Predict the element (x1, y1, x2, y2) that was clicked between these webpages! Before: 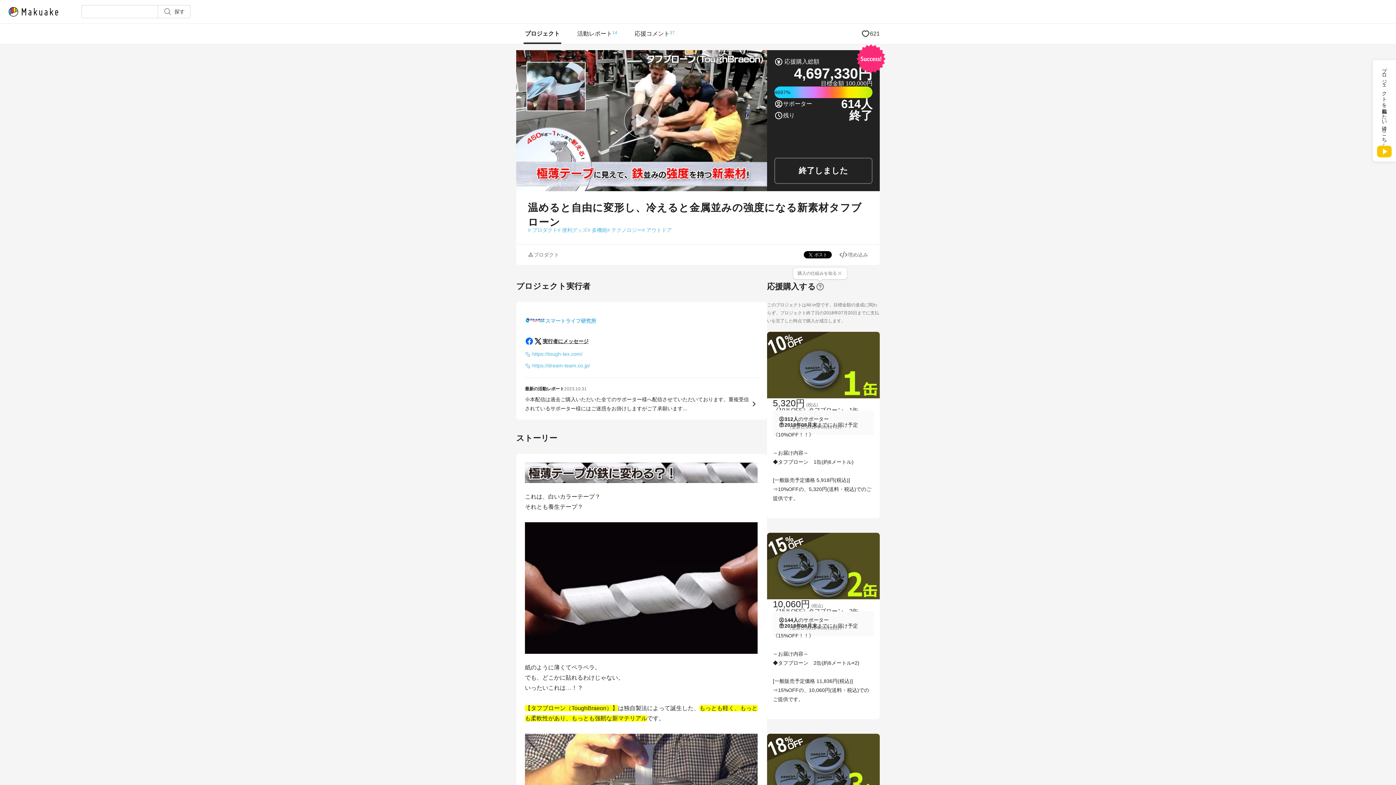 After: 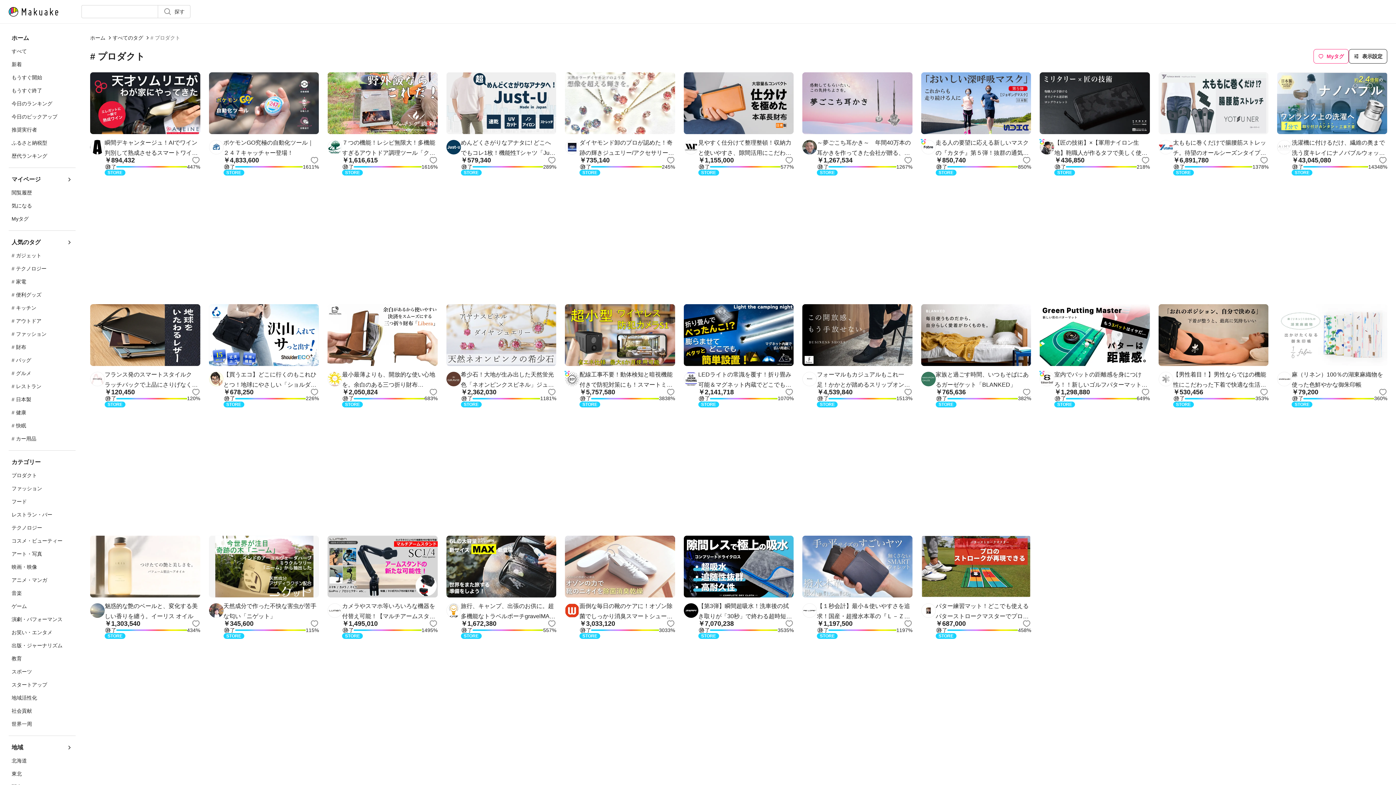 Action: label: # プロダクト bbox: (528, 225, 557, 234)